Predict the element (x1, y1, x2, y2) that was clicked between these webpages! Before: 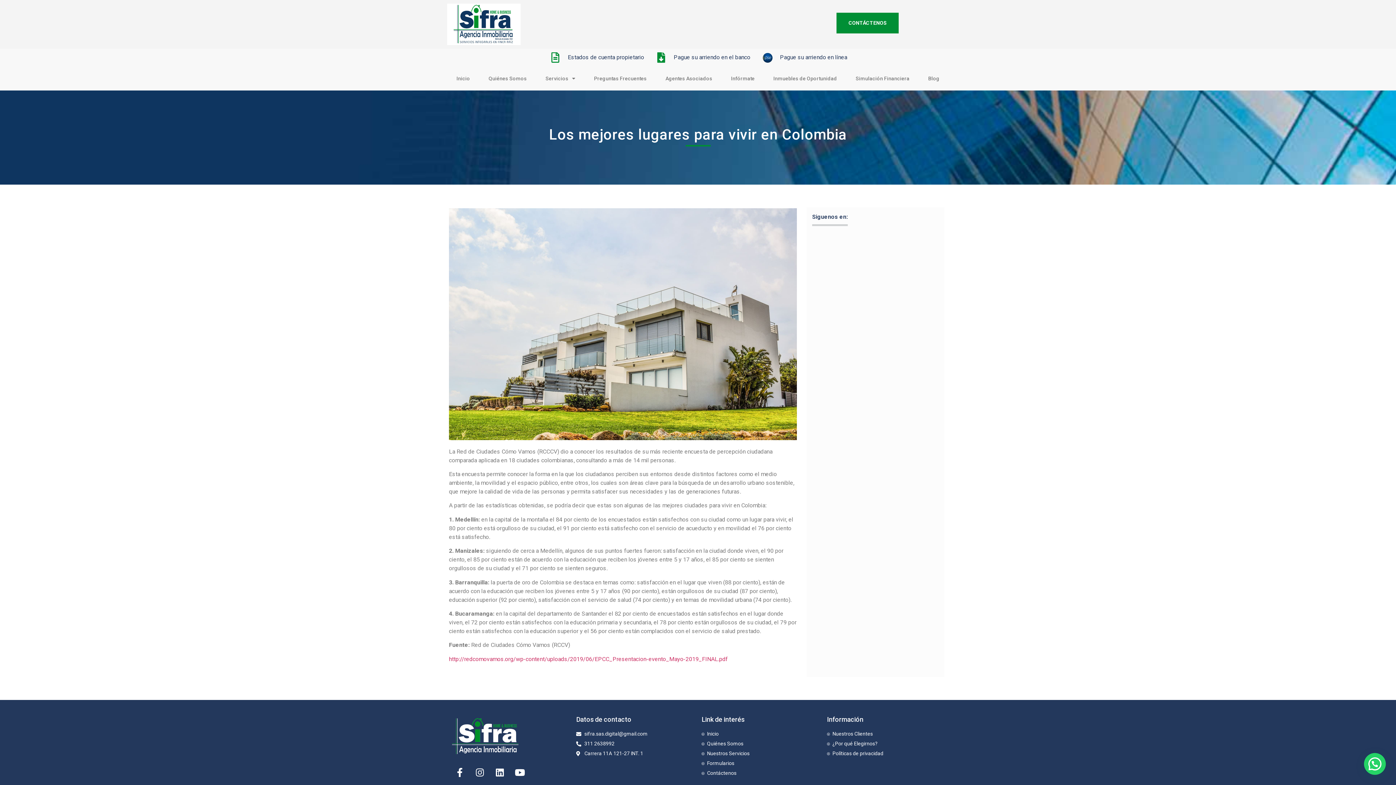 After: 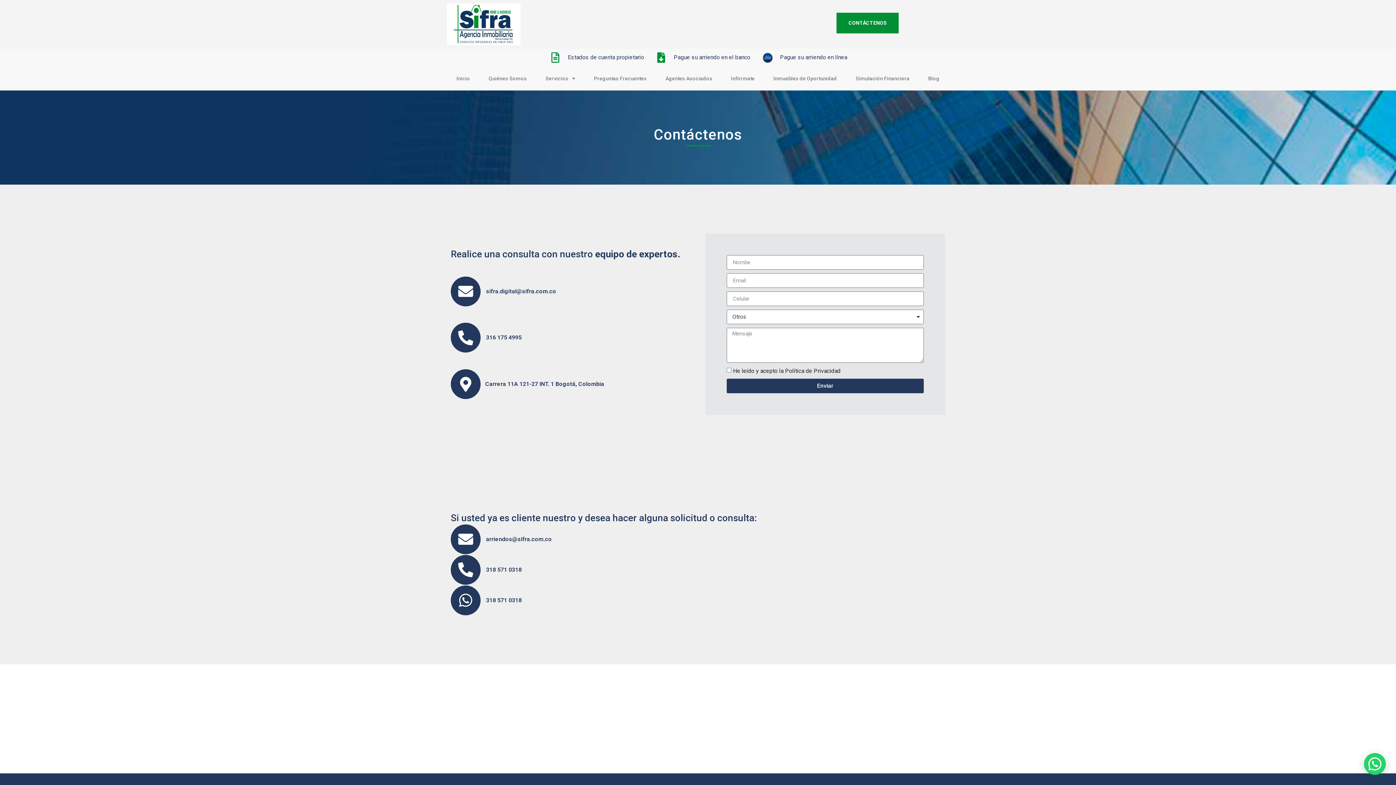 Action: label: Contáctenos bbox: (701, 769, 820, 777)